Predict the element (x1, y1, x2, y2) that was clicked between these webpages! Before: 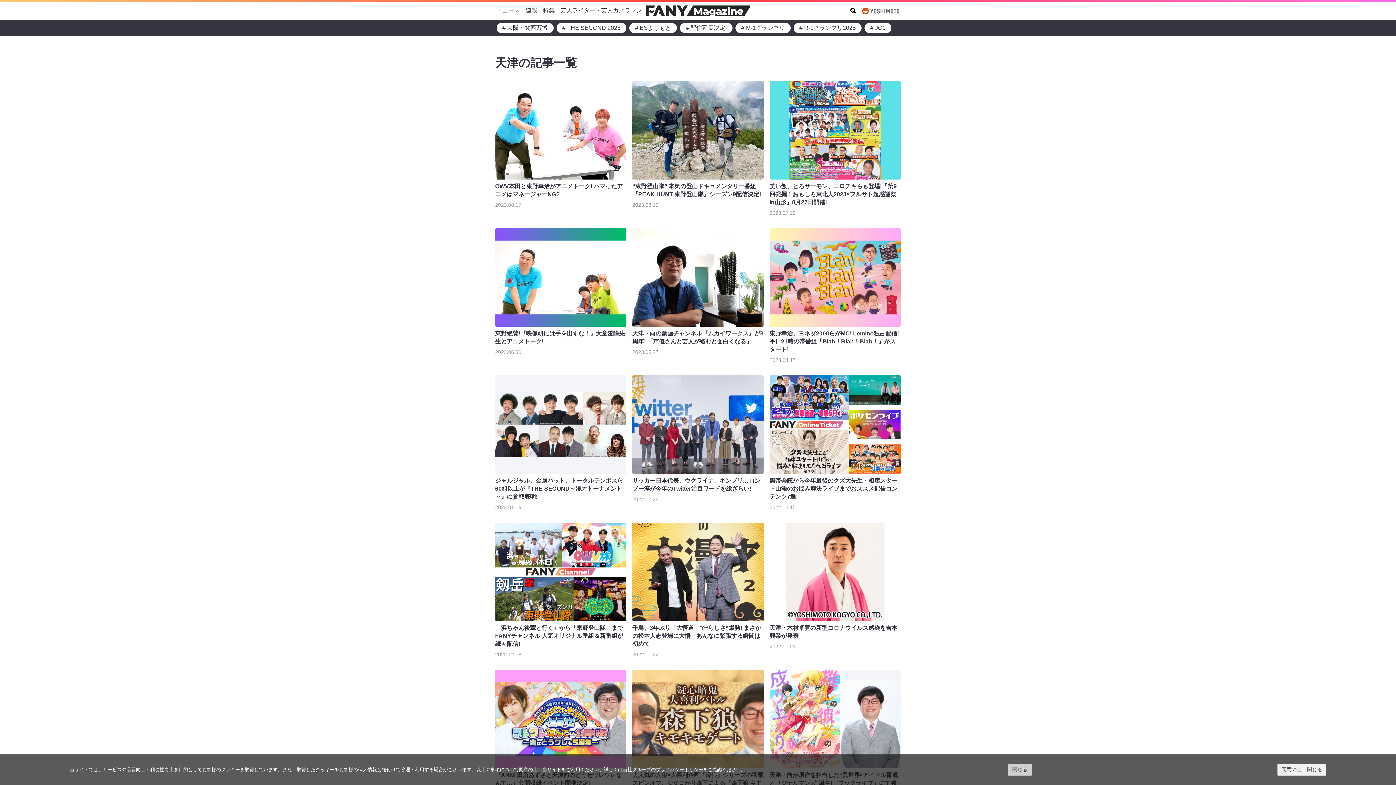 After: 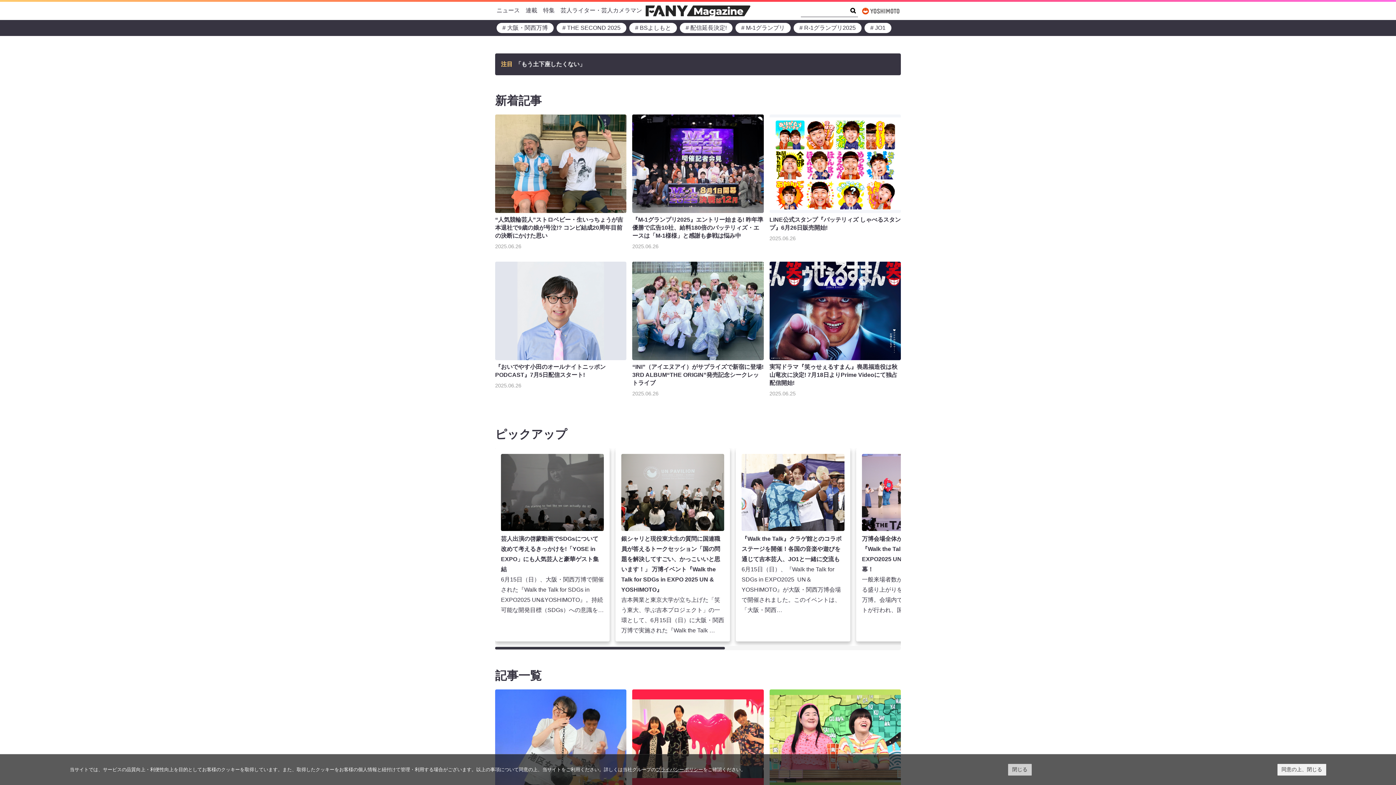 Action: bbox: (645, 7, 750, 13)